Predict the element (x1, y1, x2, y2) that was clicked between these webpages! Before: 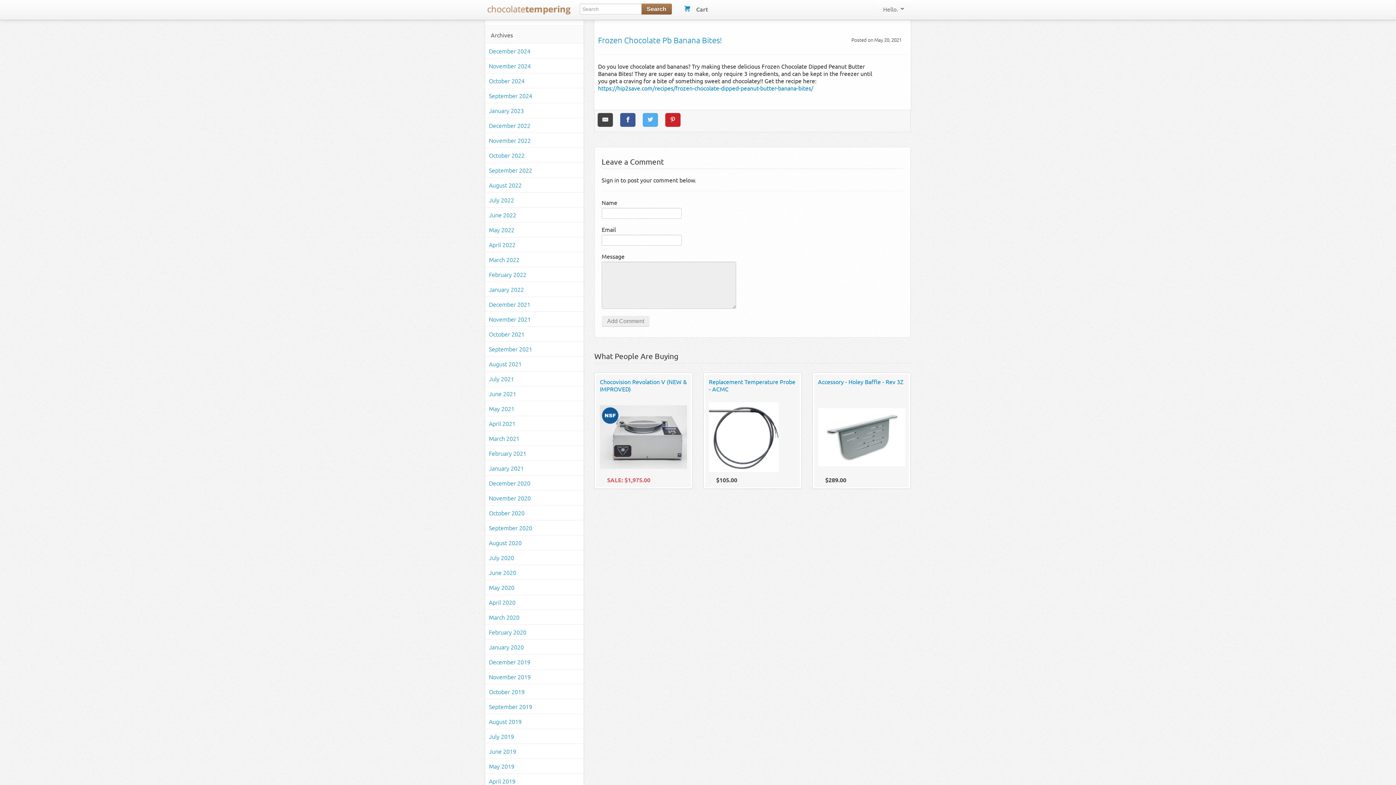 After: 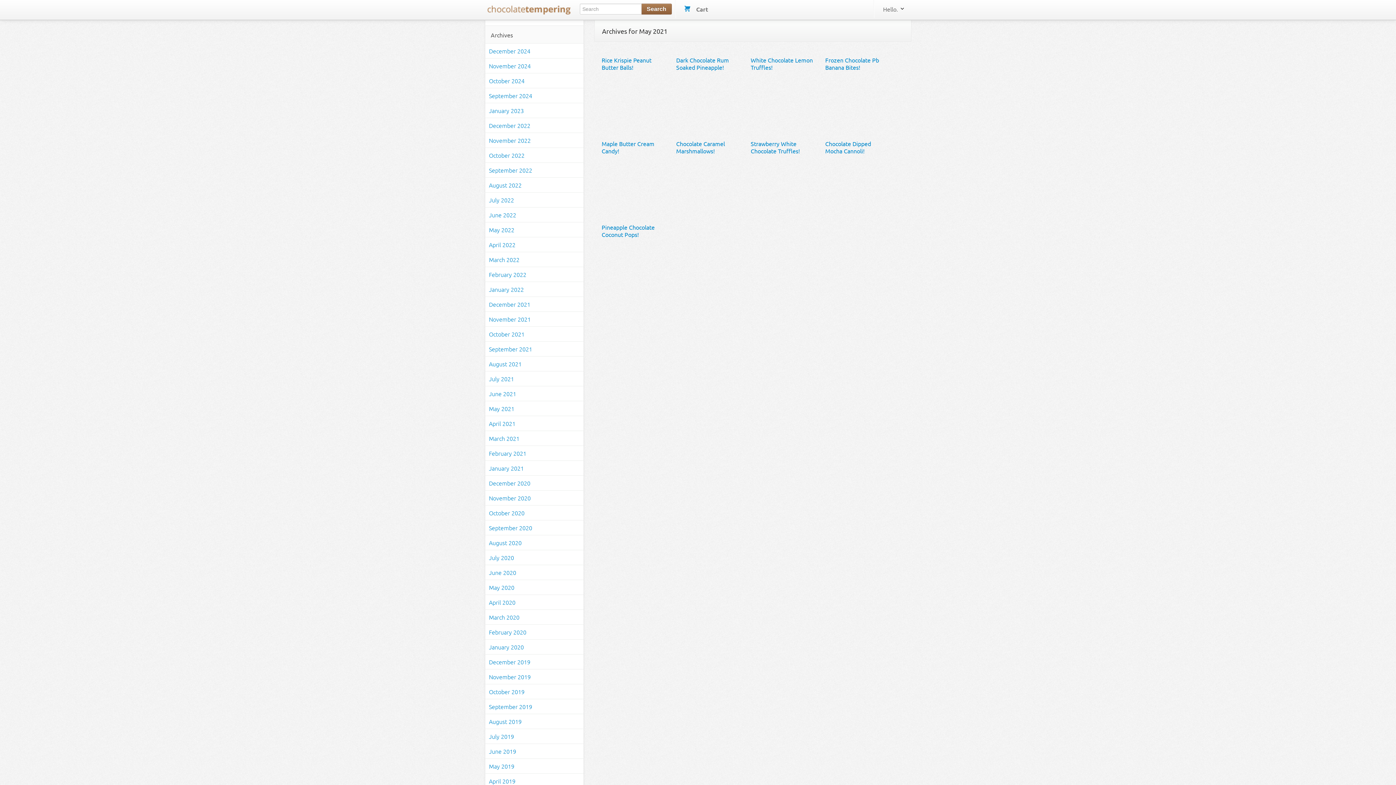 Action: bbox: (485, 401, 583, 416) label: May 2021